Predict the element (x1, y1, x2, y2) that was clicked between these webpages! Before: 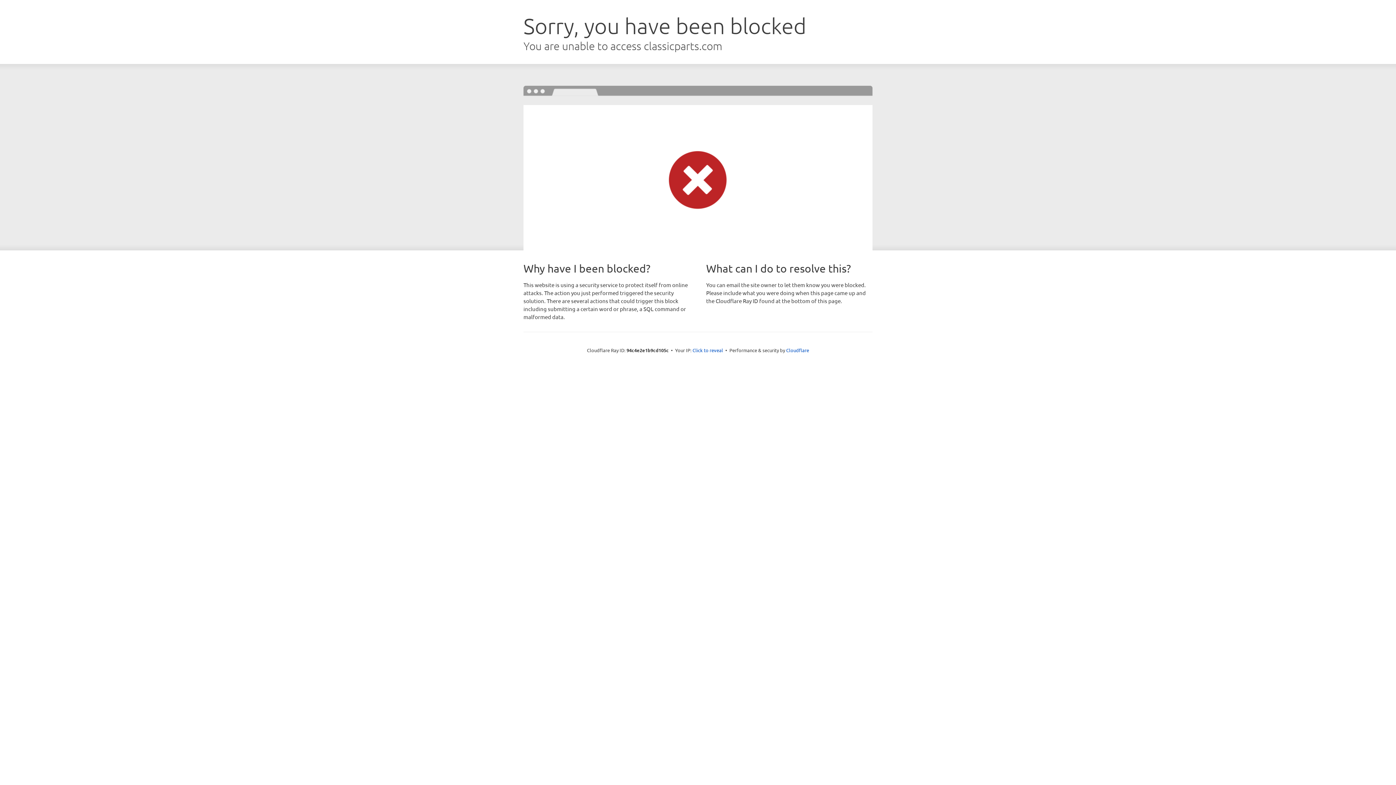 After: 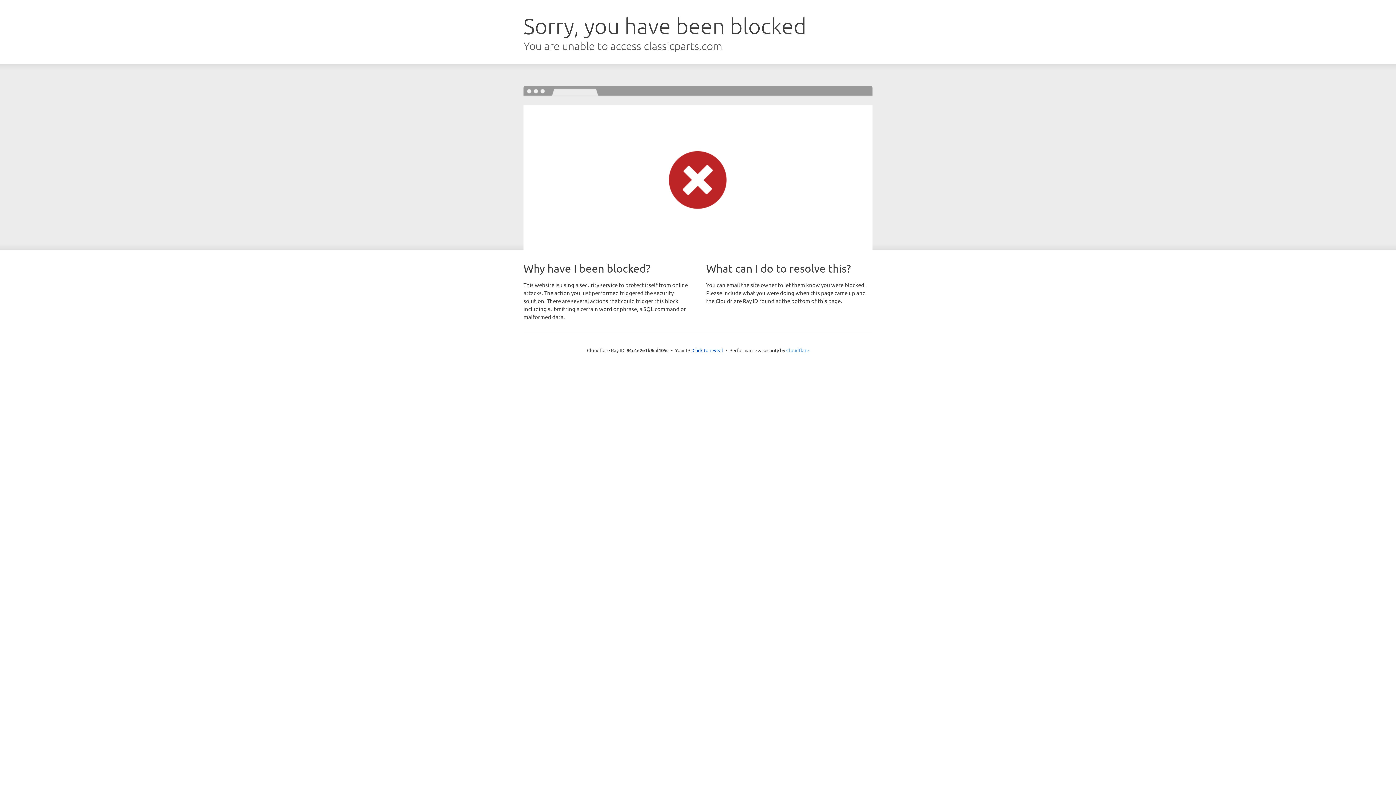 Action: label: Cloudflare bbox: (786, 347, 809, 353)